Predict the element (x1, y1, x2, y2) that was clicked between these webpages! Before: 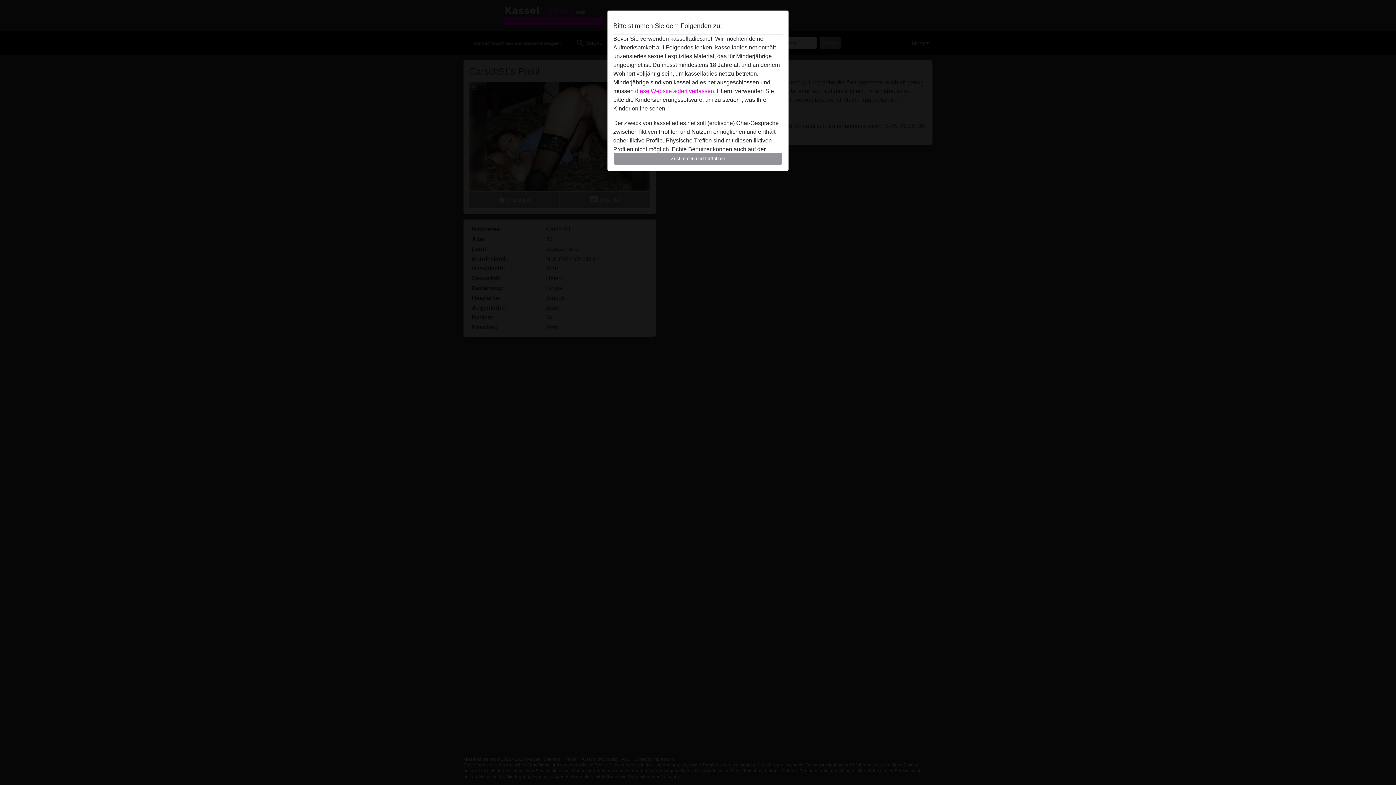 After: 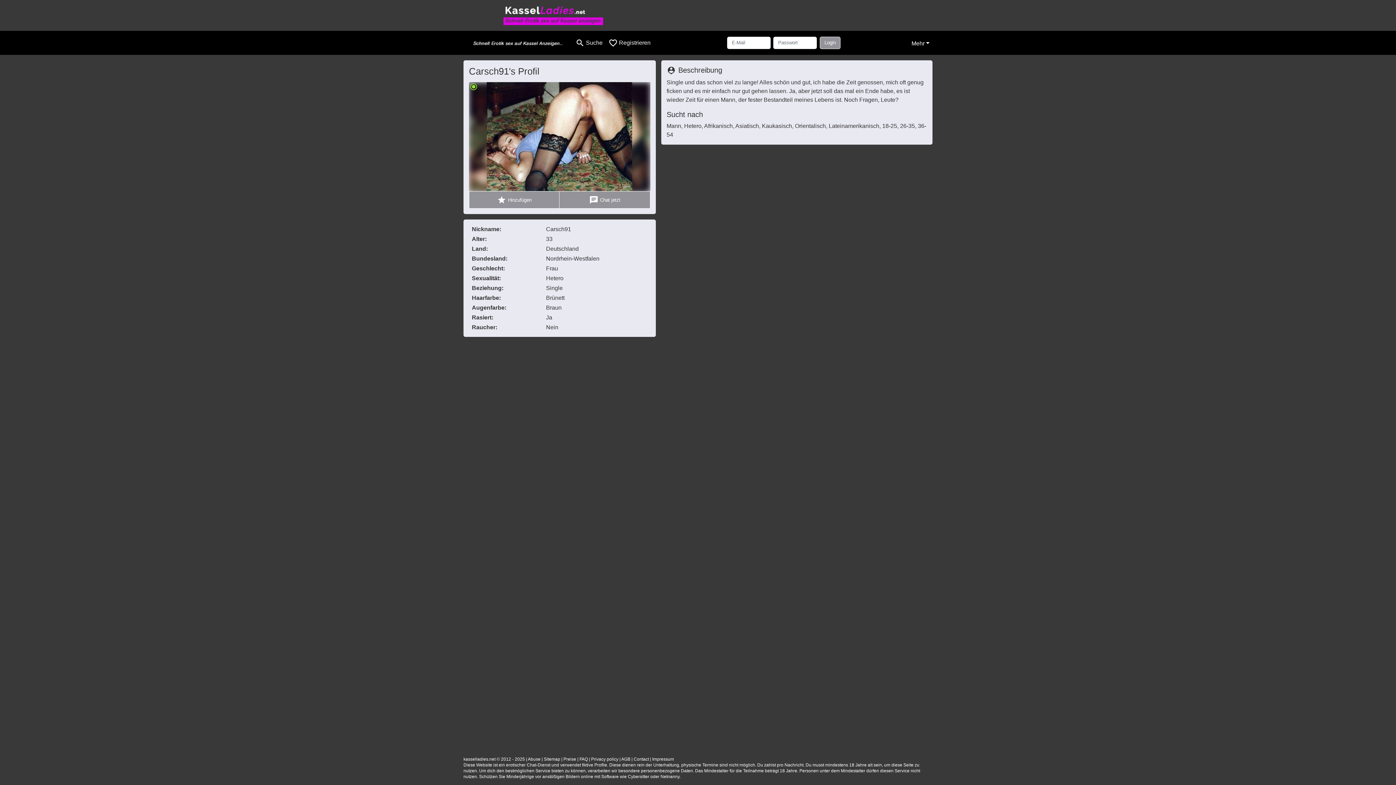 Action: label: Zustimmen und fortfahren bbox: (613, 152, 782, 165)